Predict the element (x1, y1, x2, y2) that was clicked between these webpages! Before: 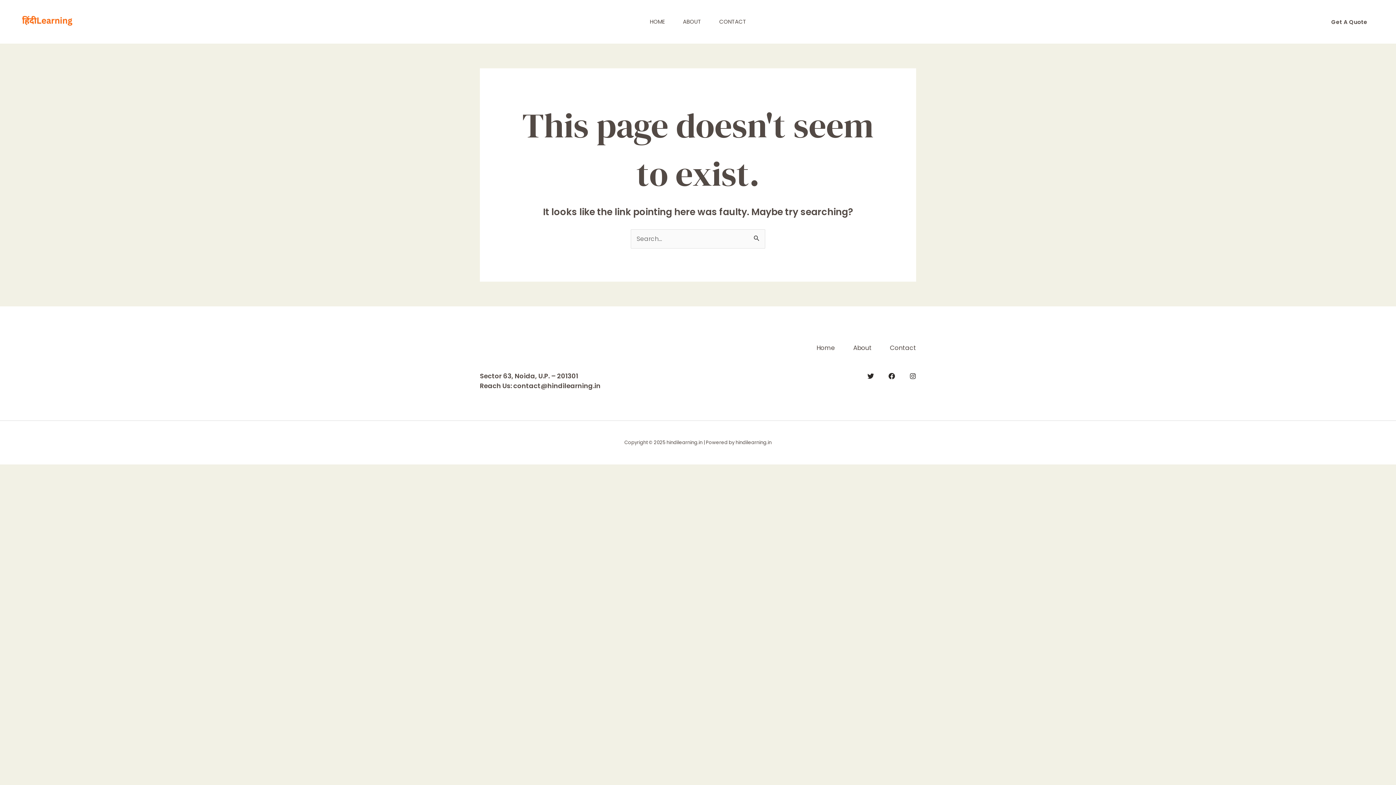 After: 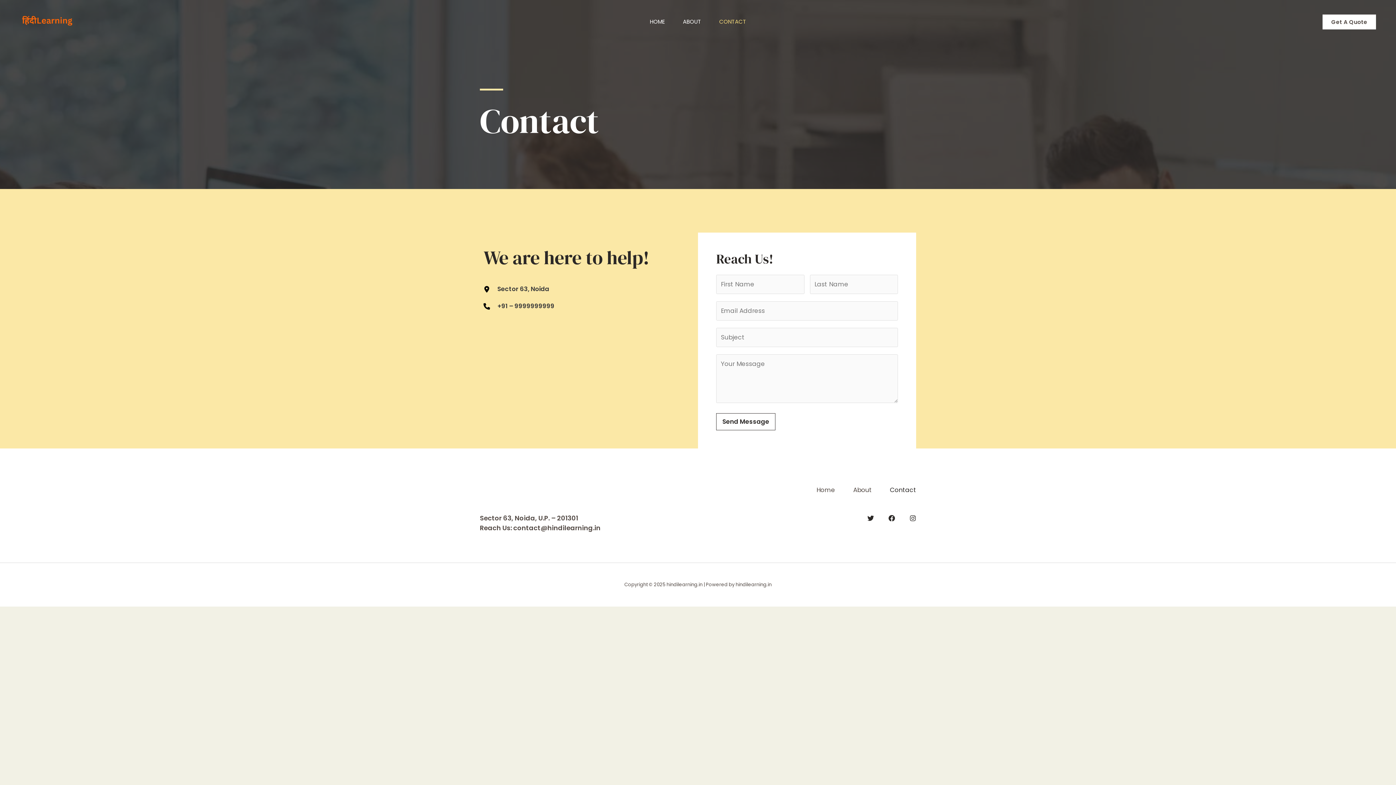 Action: label: Contact bbox: (872, 343, 916, 353)